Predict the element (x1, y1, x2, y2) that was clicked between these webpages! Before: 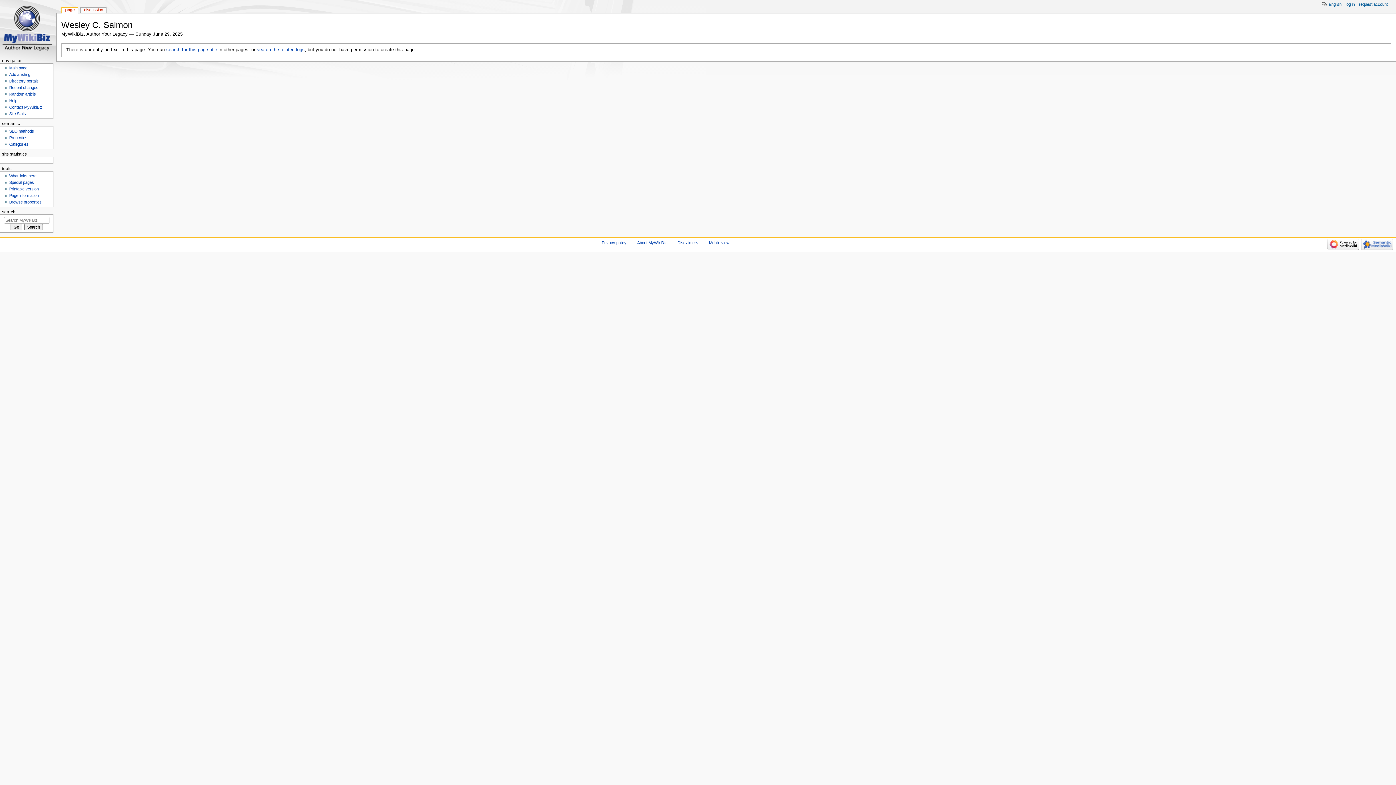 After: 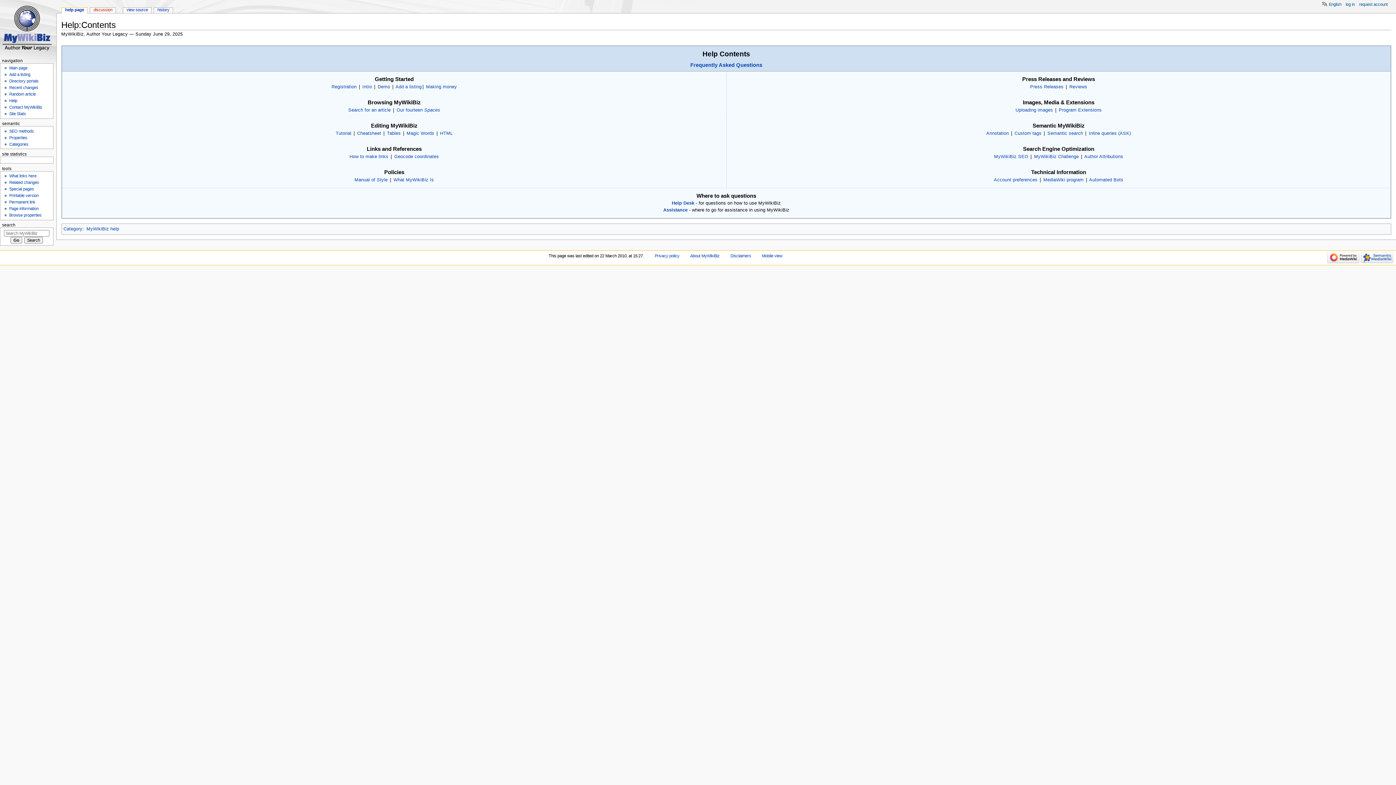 Action: label: Help bbox: (9, 98, 17, 103)